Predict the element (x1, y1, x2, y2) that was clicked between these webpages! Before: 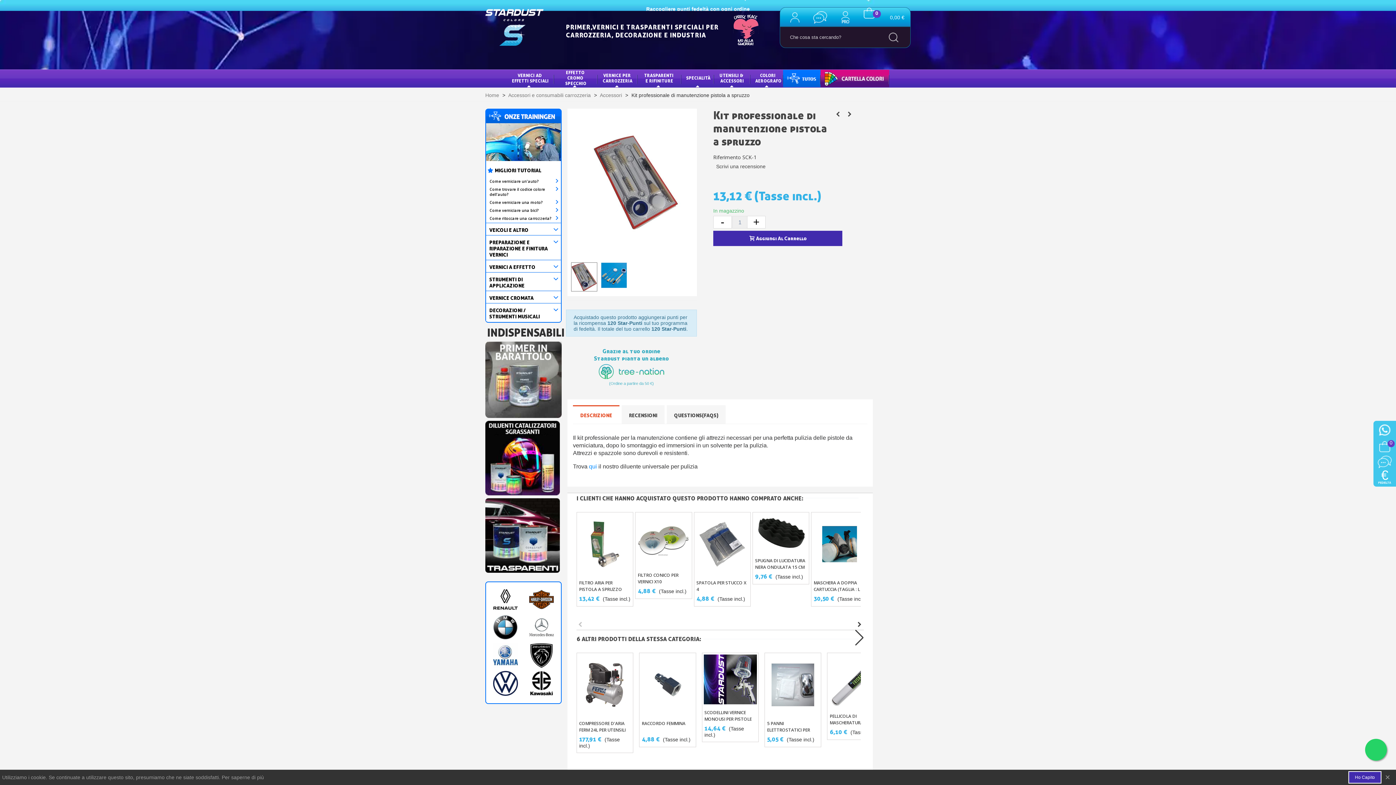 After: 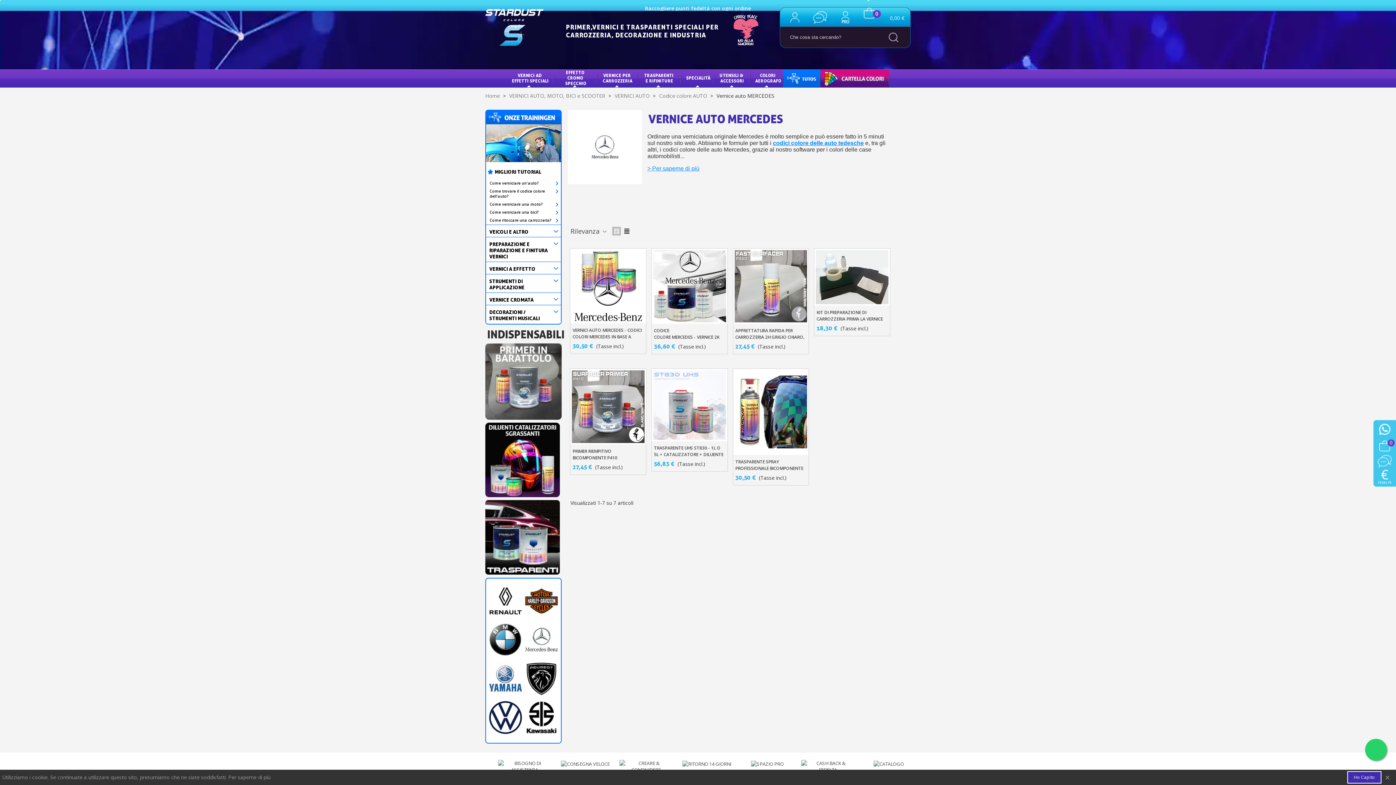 Action: bbox: (529, 624, 554, 630)